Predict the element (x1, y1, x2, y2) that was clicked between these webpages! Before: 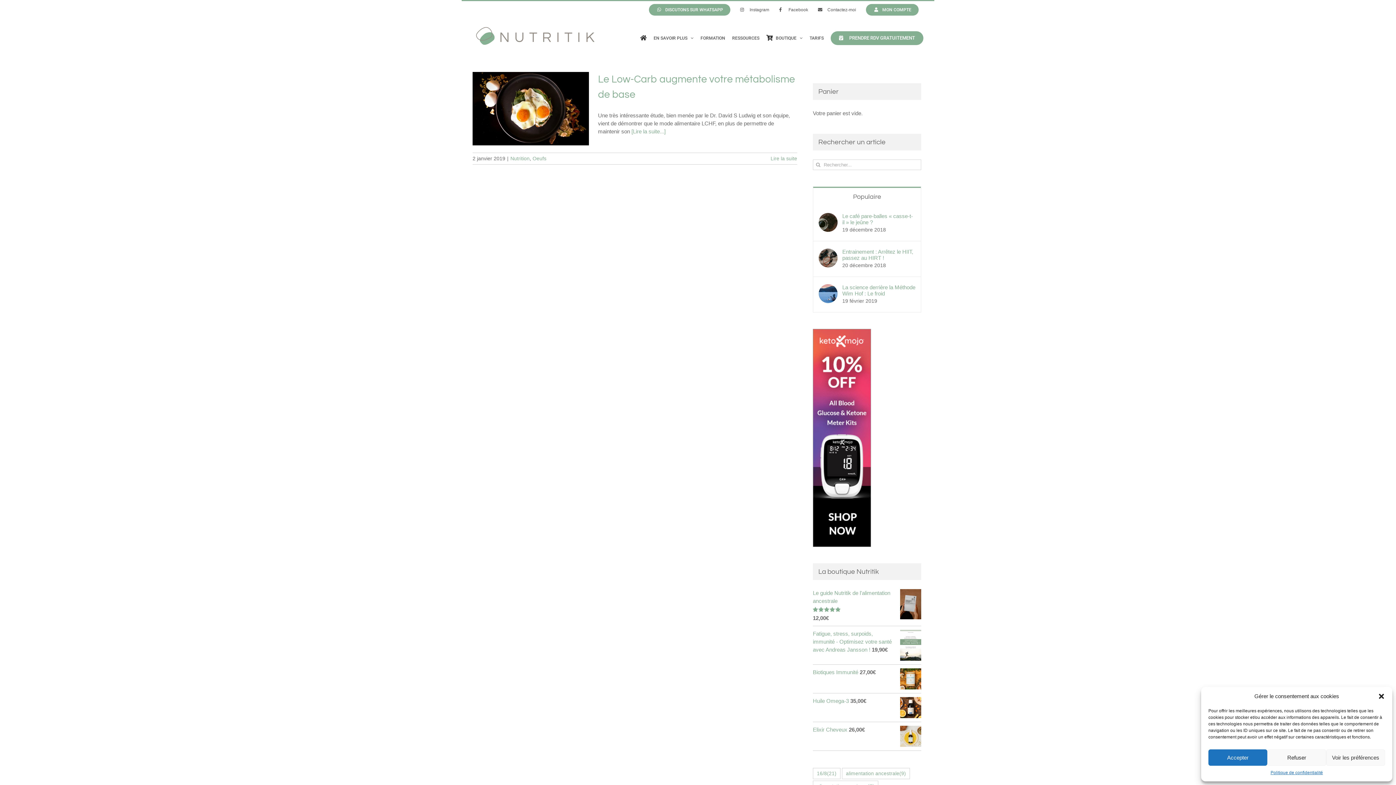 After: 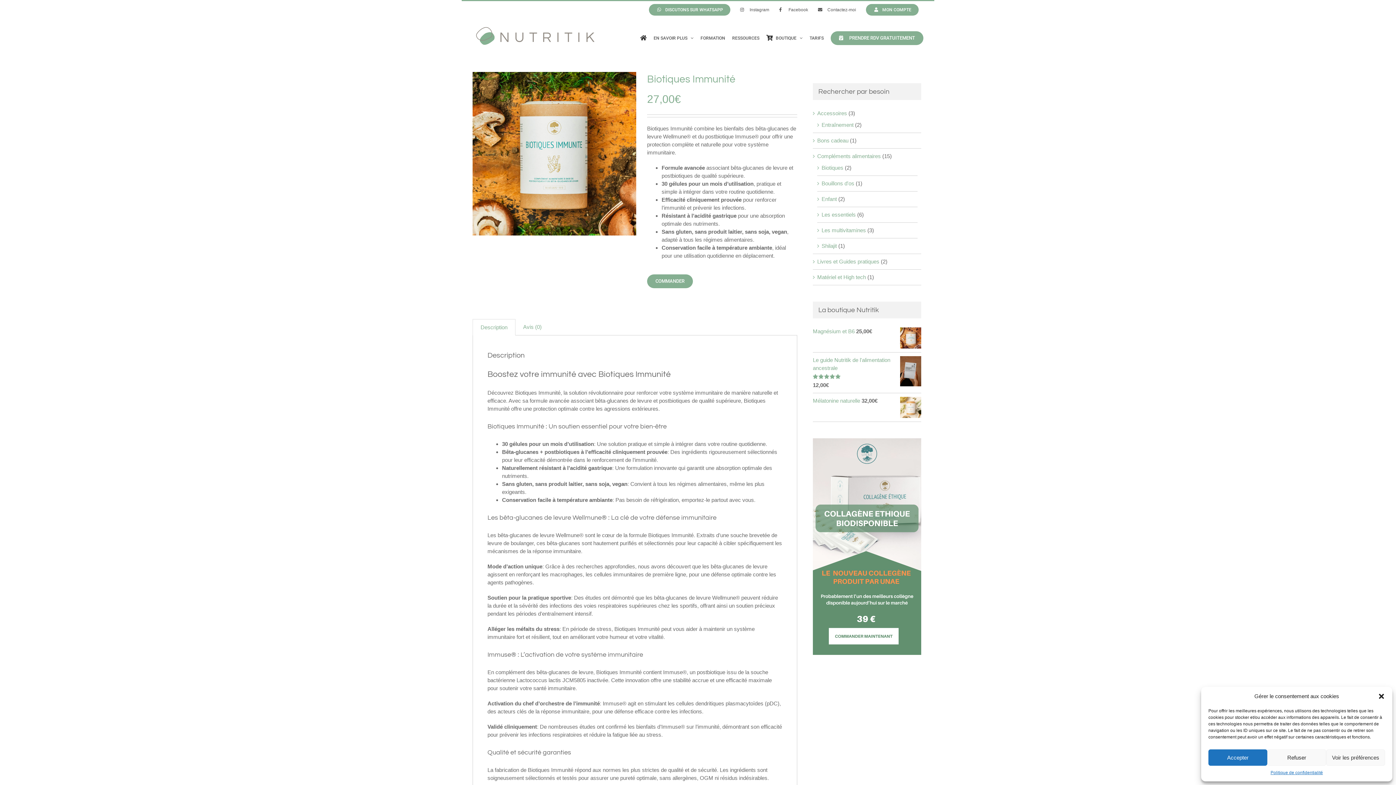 Action: label: Biotiques Immunité  bbox: (813, 669, 860, 675)